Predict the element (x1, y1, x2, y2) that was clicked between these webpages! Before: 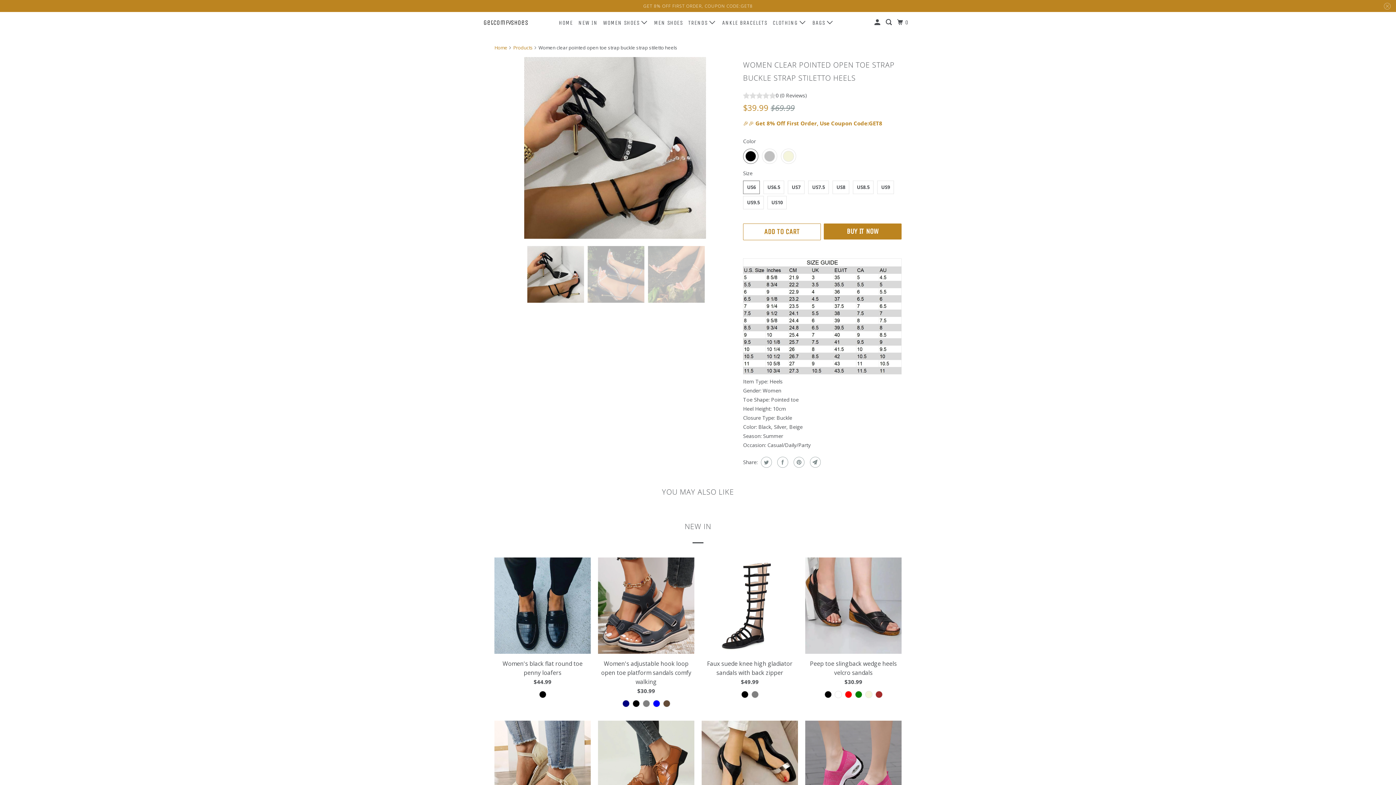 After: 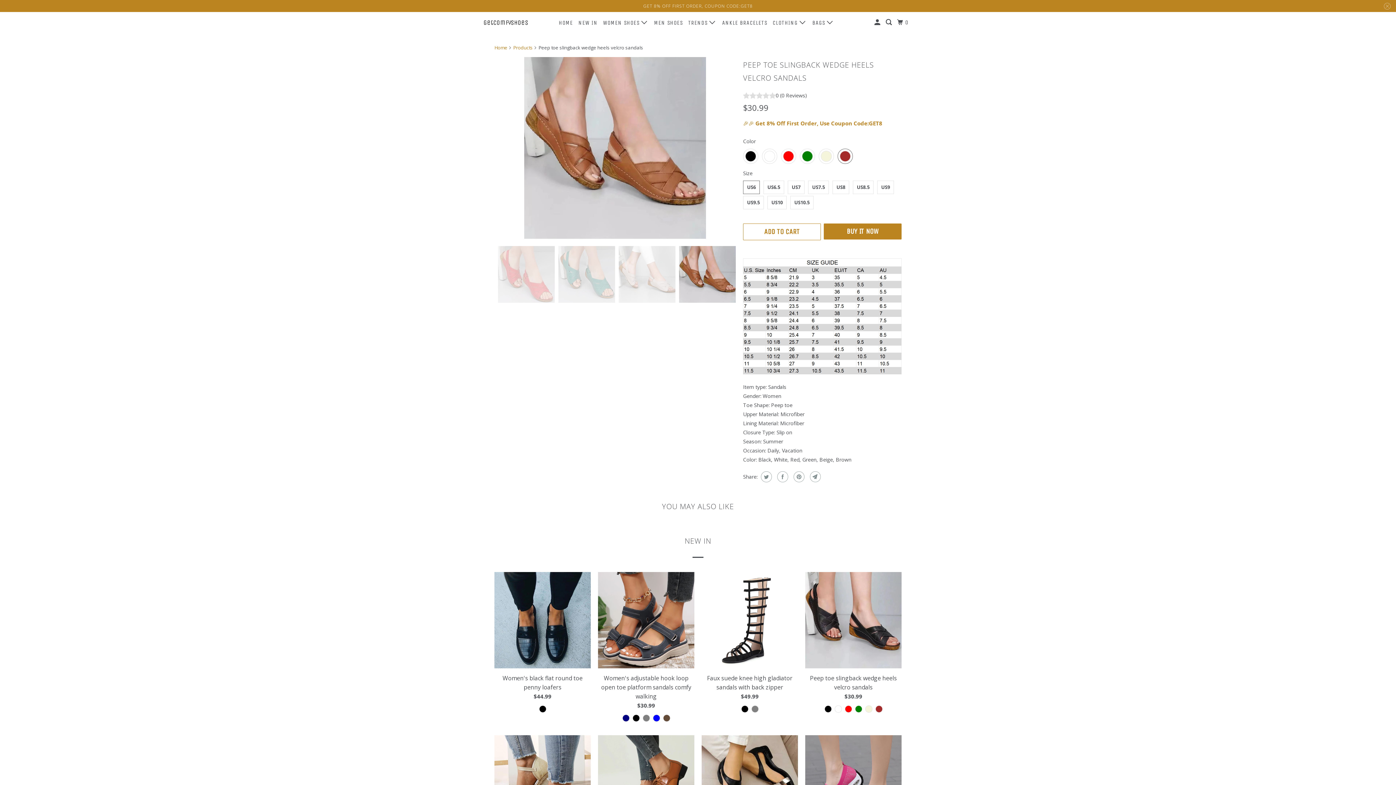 Action: bbox: (875, 691, 882, 701)